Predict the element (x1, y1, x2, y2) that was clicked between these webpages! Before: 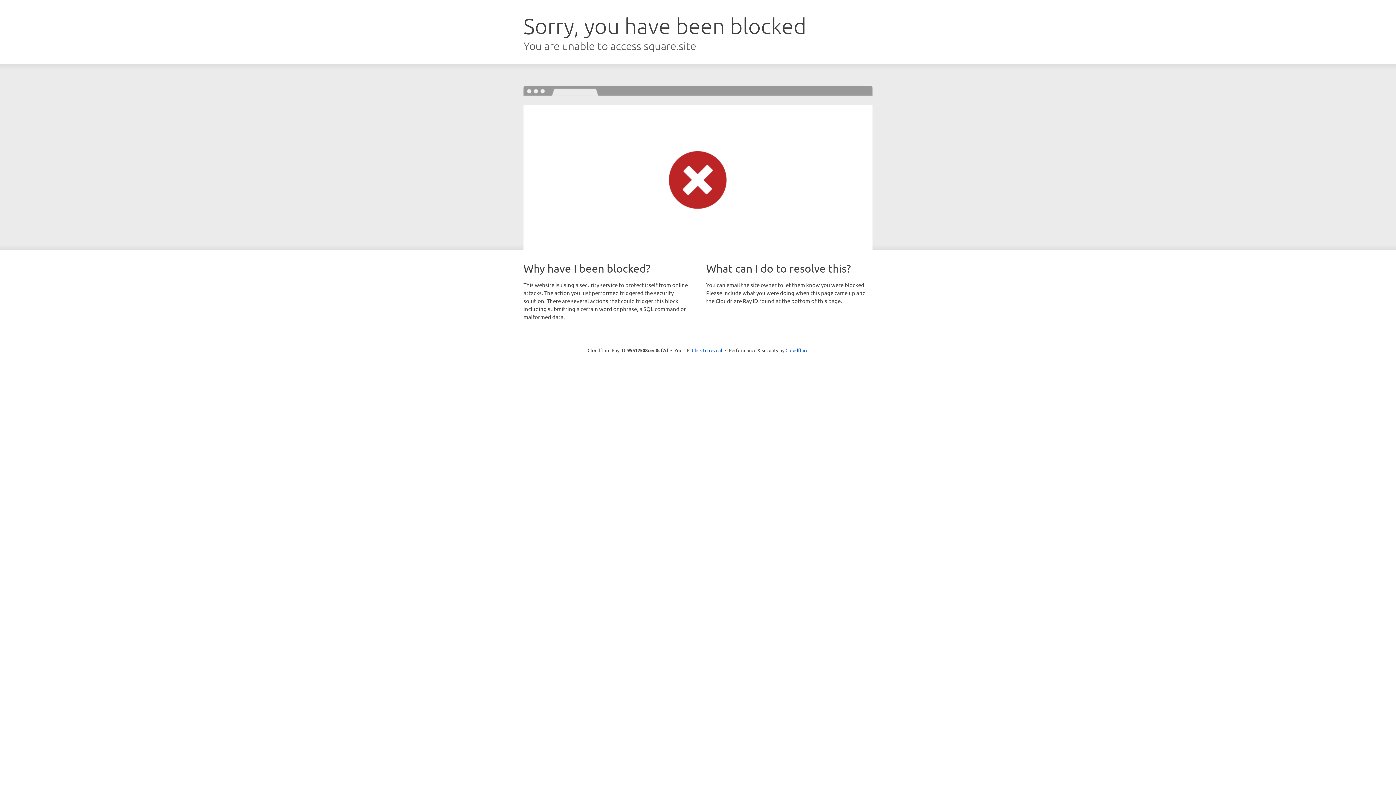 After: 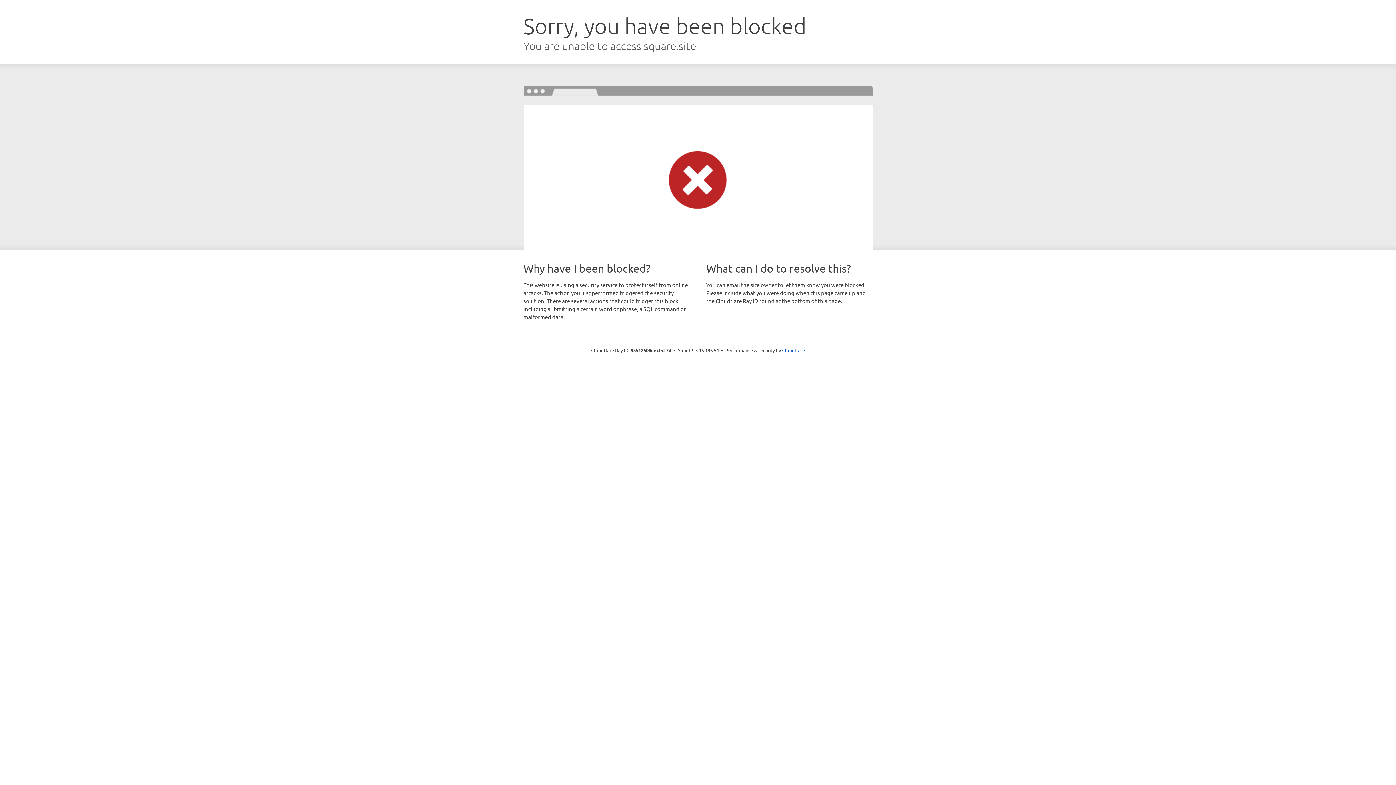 Action: label: Click to reveal bbox: (692, 346, 722, 353)